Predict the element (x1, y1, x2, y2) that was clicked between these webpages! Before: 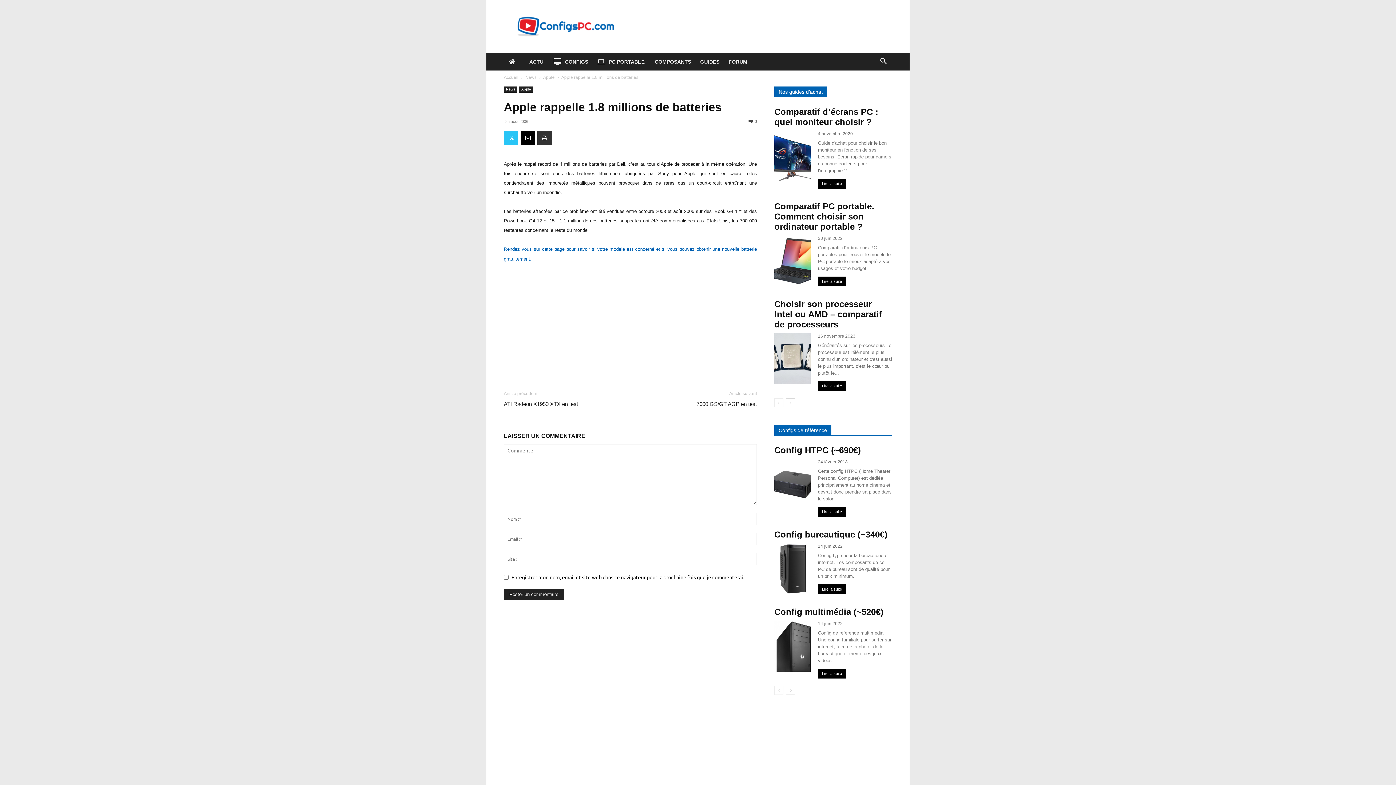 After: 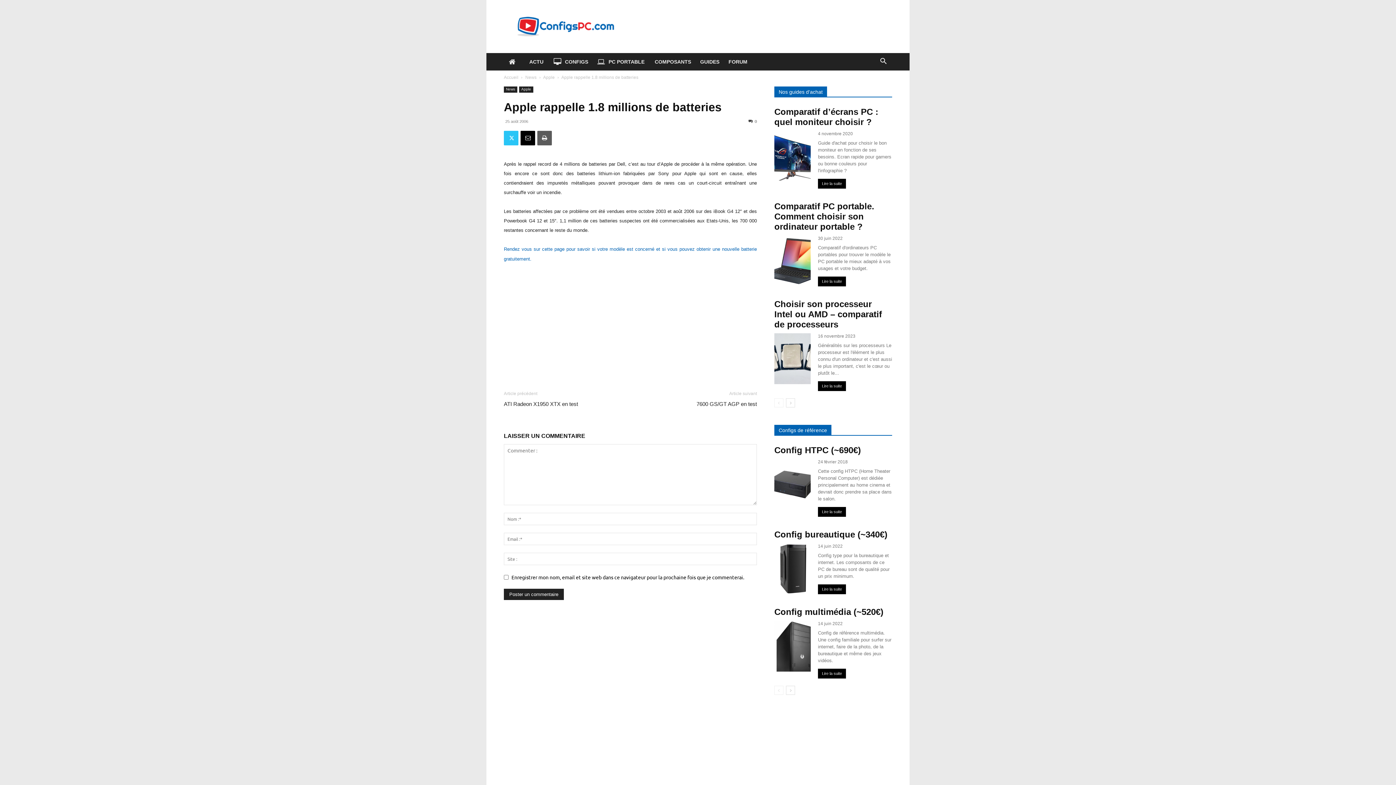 Action: bbox: (537, 130, 552, 145)